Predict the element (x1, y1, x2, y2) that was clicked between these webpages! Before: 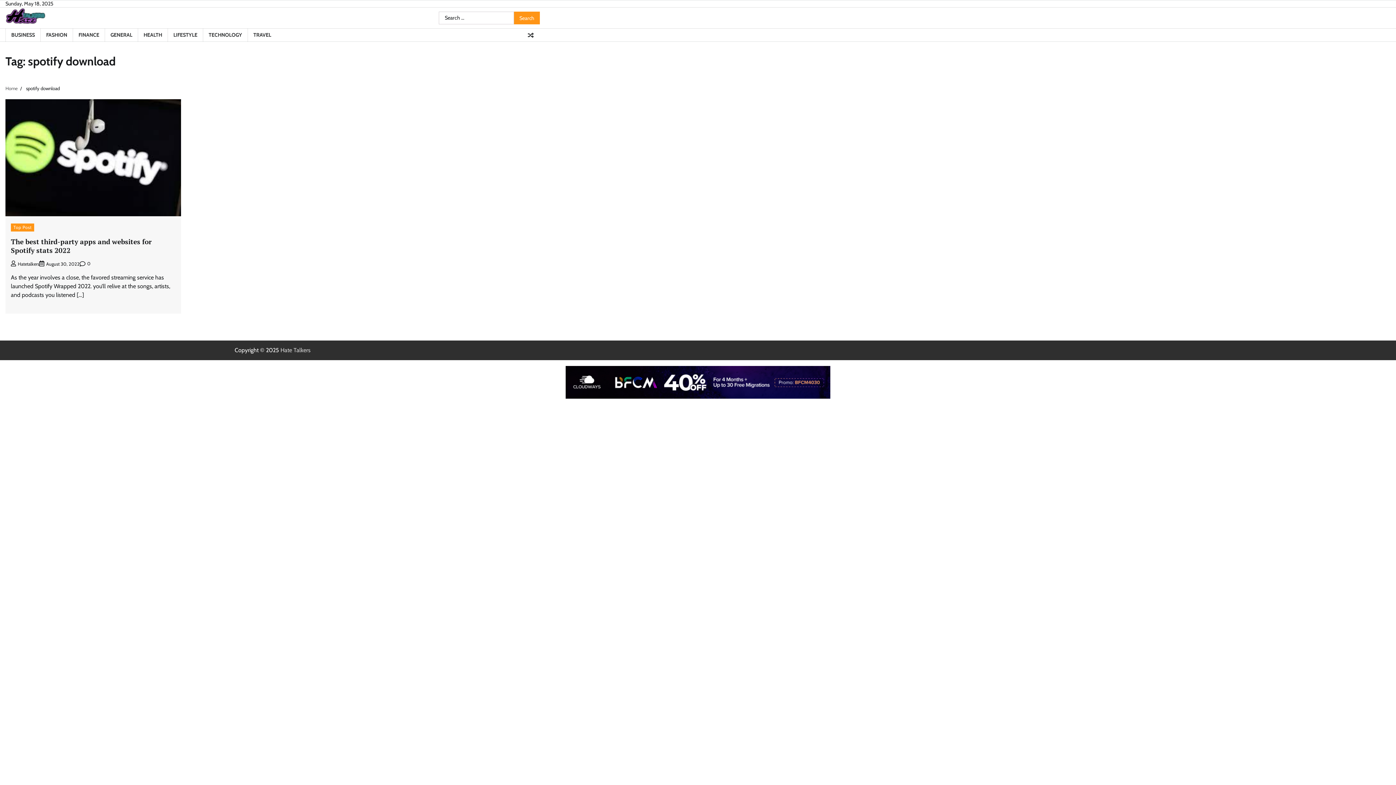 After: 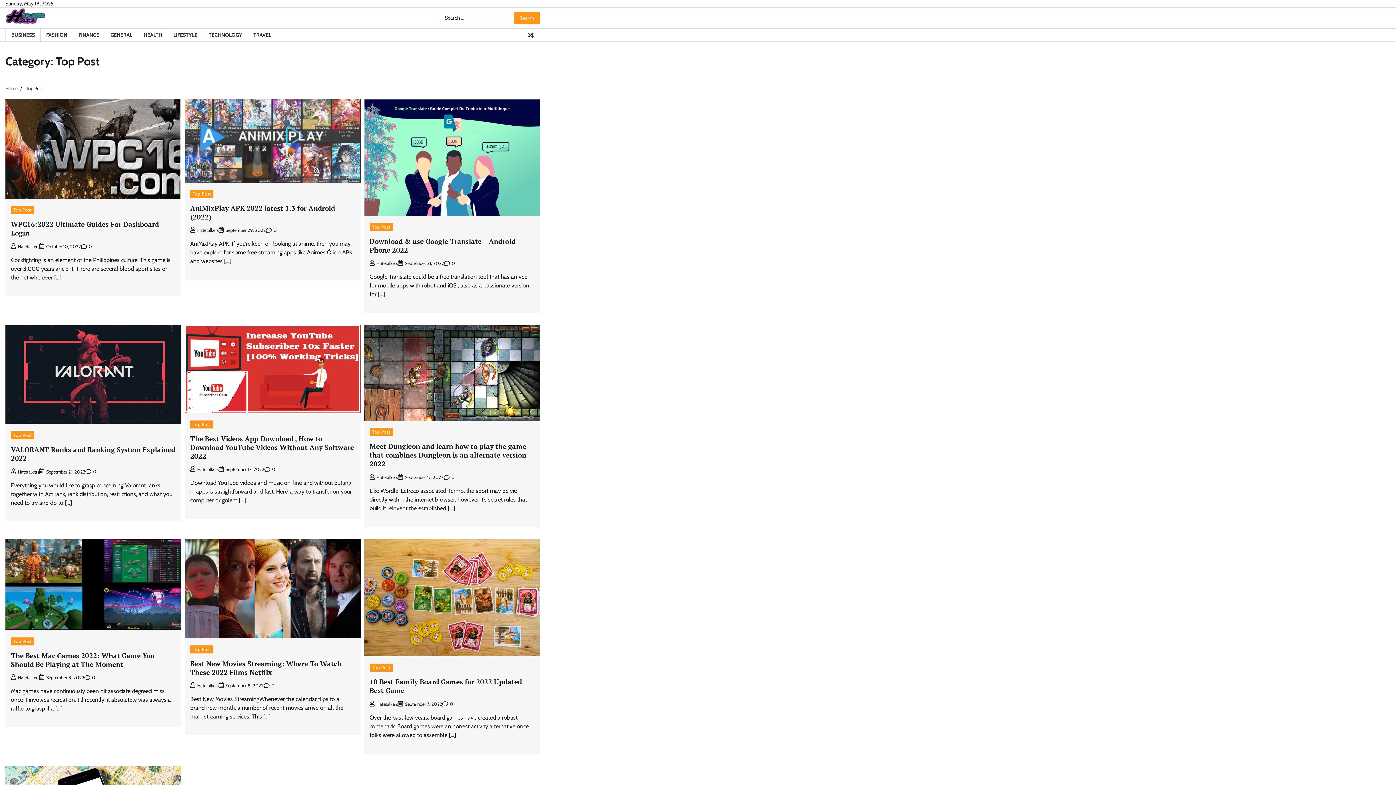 Action: label: Top Post bbox: (10, 223, 34, 231)